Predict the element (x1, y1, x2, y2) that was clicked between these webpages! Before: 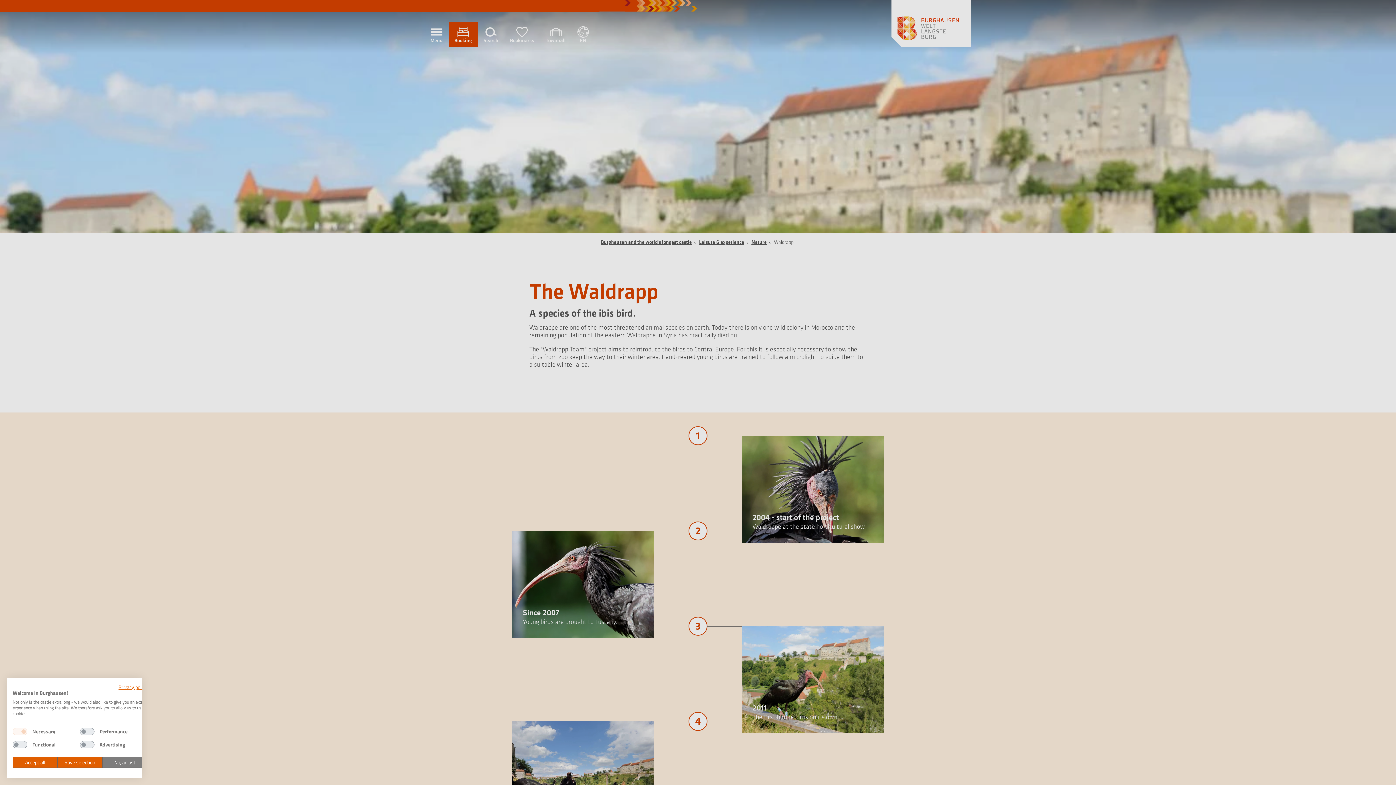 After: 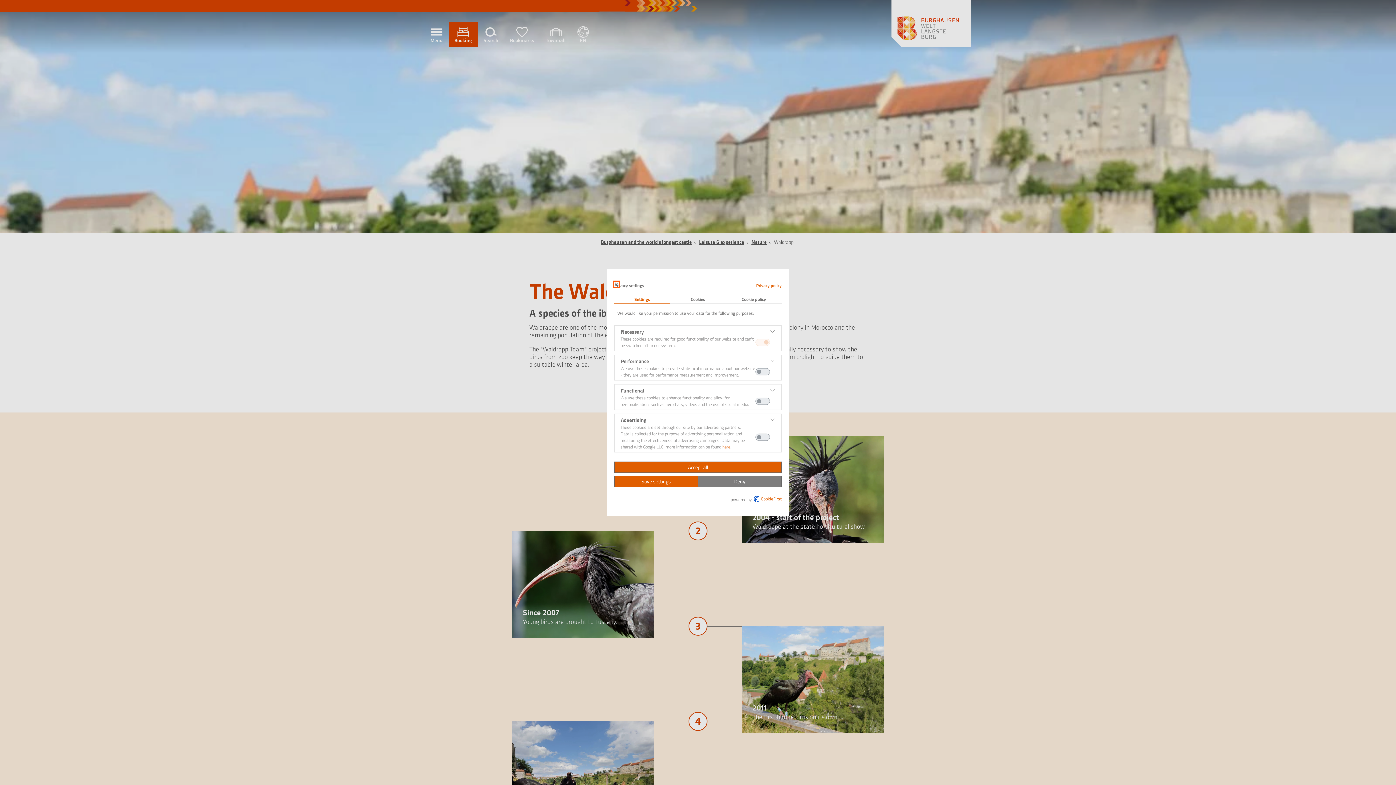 Action: bbox: (102, 757, 147, 768) label: Adjust cookie preferences